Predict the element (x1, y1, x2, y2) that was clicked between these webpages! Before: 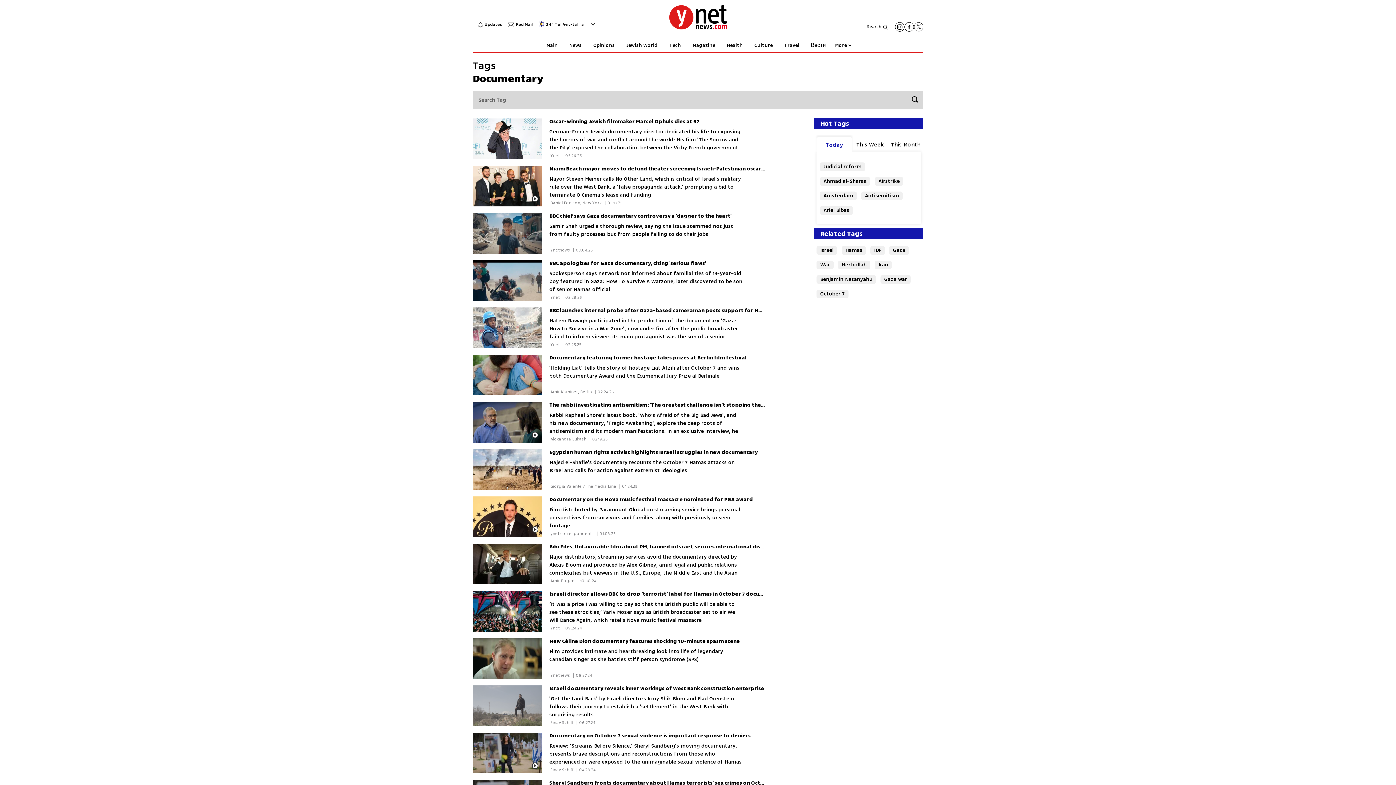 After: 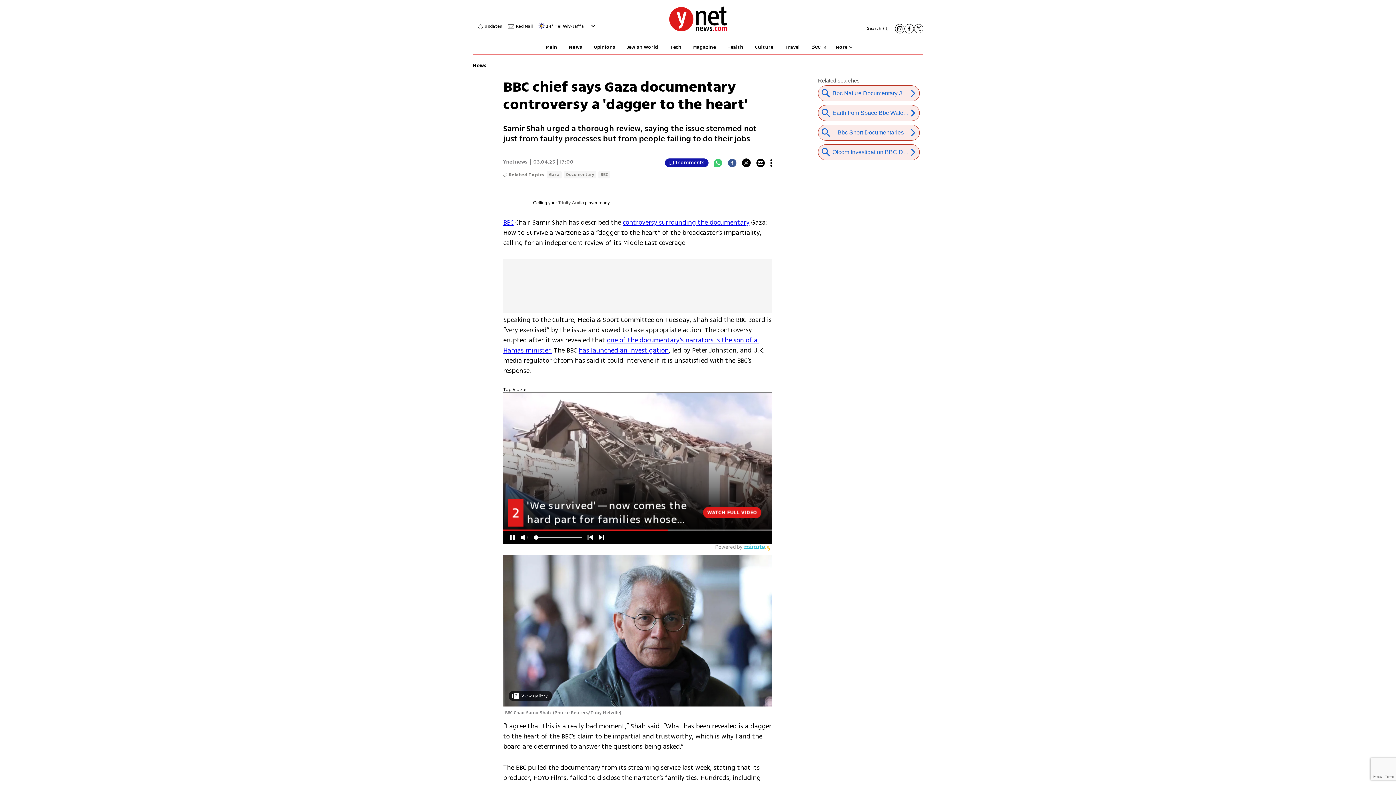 Action: label: Samir Shah urged a thorough review, saying the issue stemmed not just from faulty processes but from people failing to do their jobs bbox: (549, 222, 733, 238)